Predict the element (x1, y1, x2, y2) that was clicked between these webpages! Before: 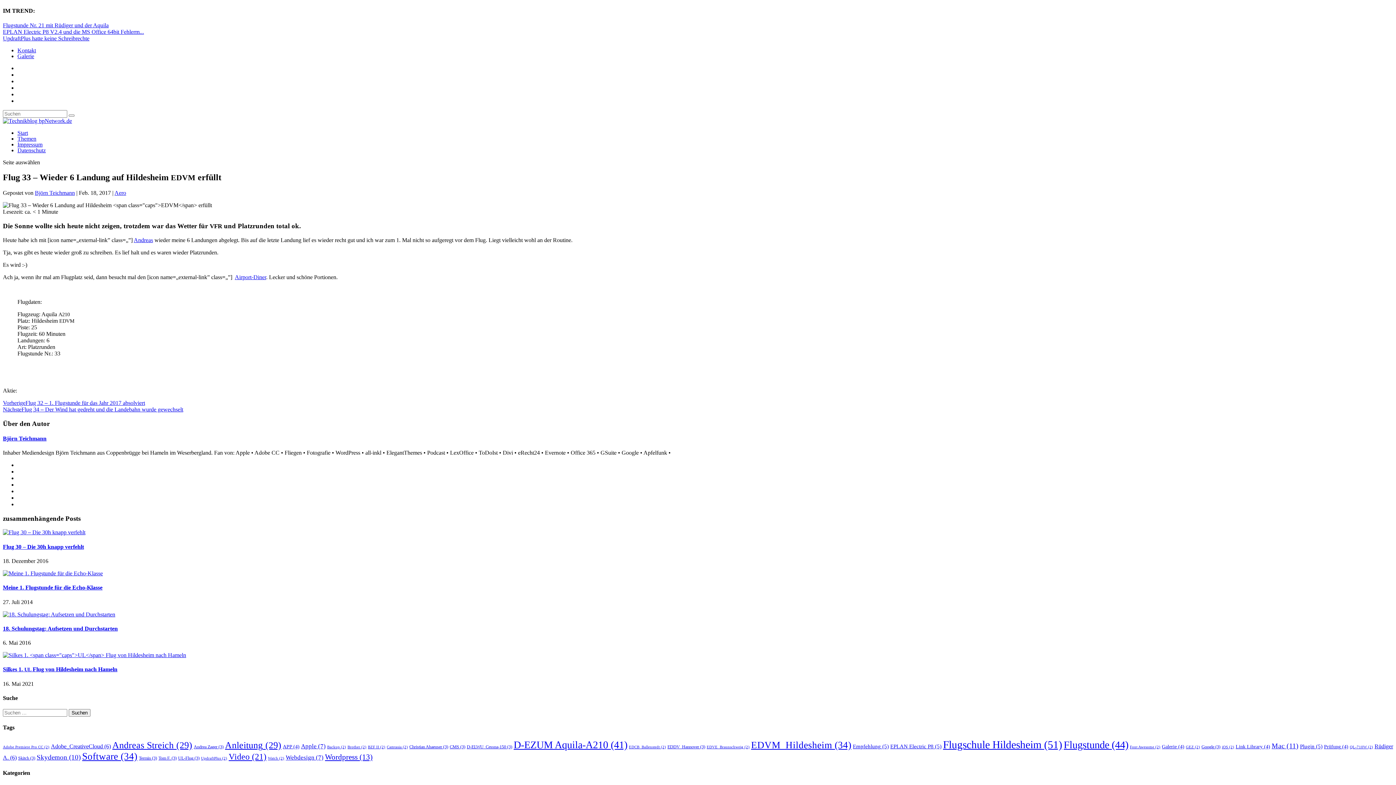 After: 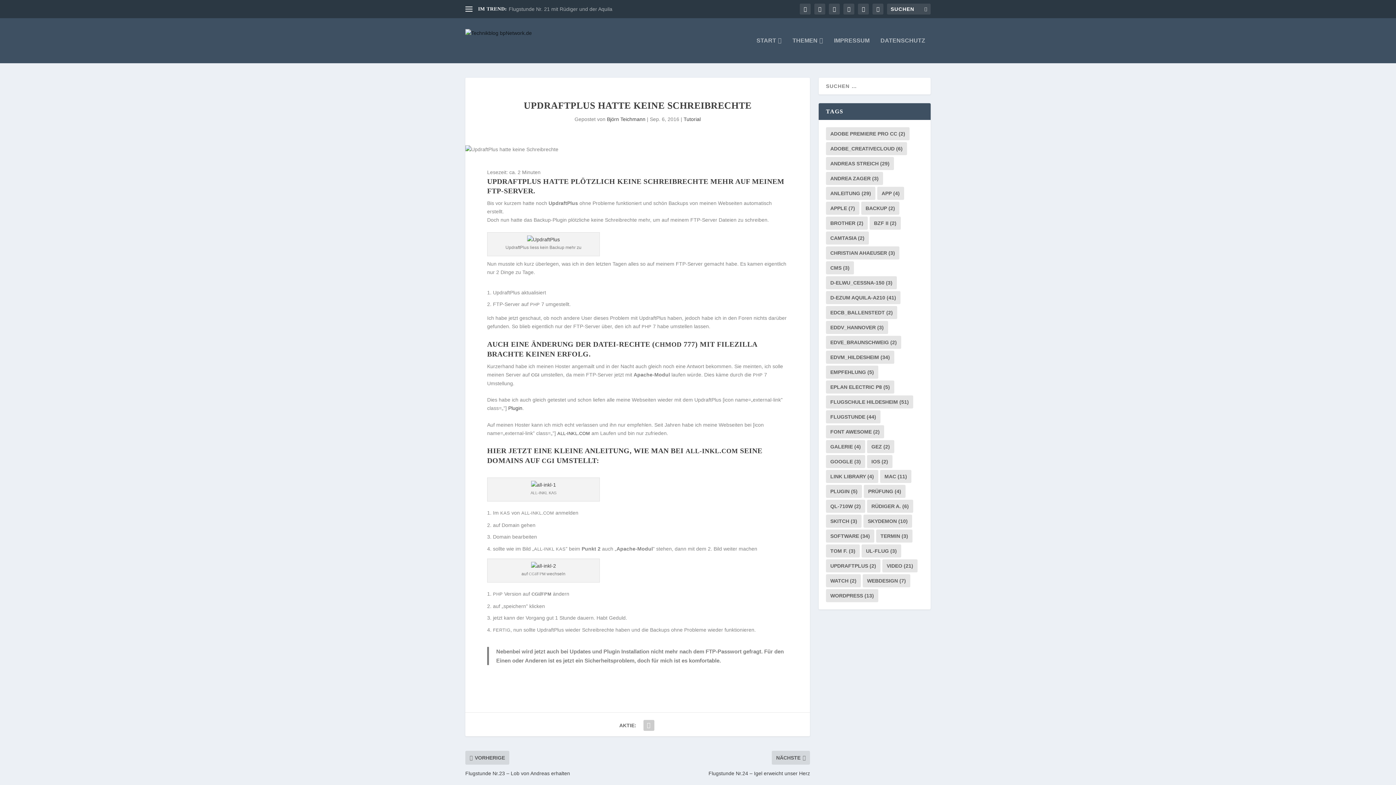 Action: label: Updraft­Plus hat­te kei­ne Schreibrechte bbox: (2, 35, 89, 41)